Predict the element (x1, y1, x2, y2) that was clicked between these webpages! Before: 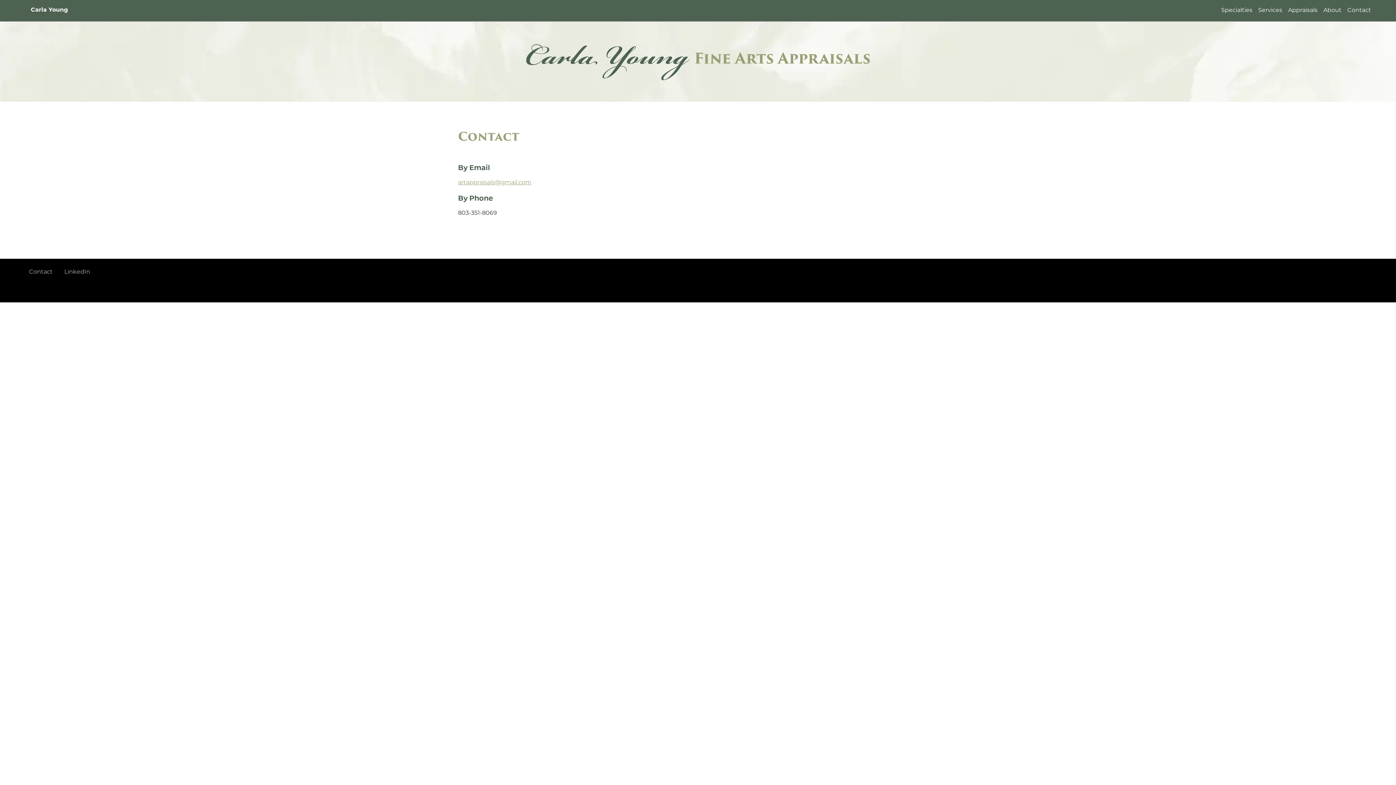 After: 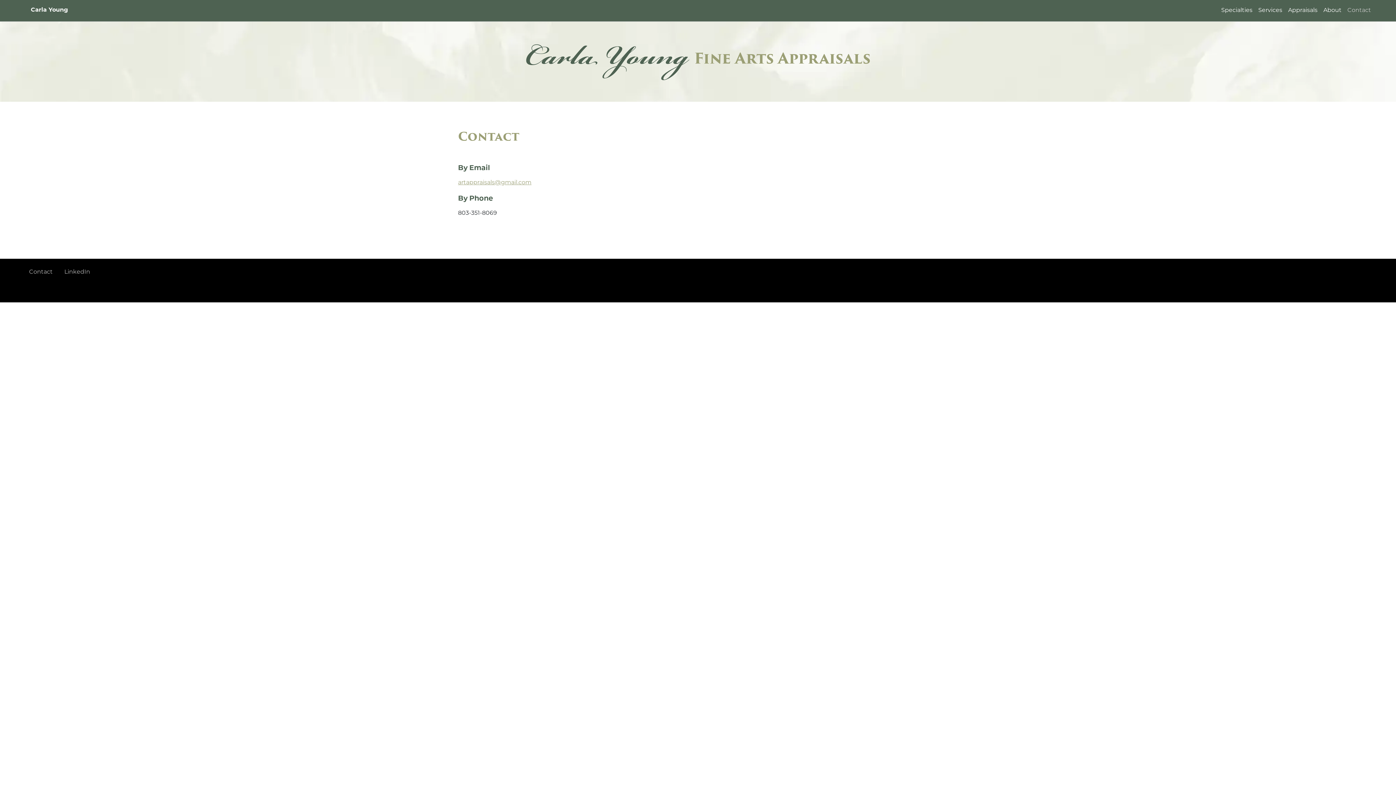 Action: label: Contact bbox: (1341, 5, 1371, 14)